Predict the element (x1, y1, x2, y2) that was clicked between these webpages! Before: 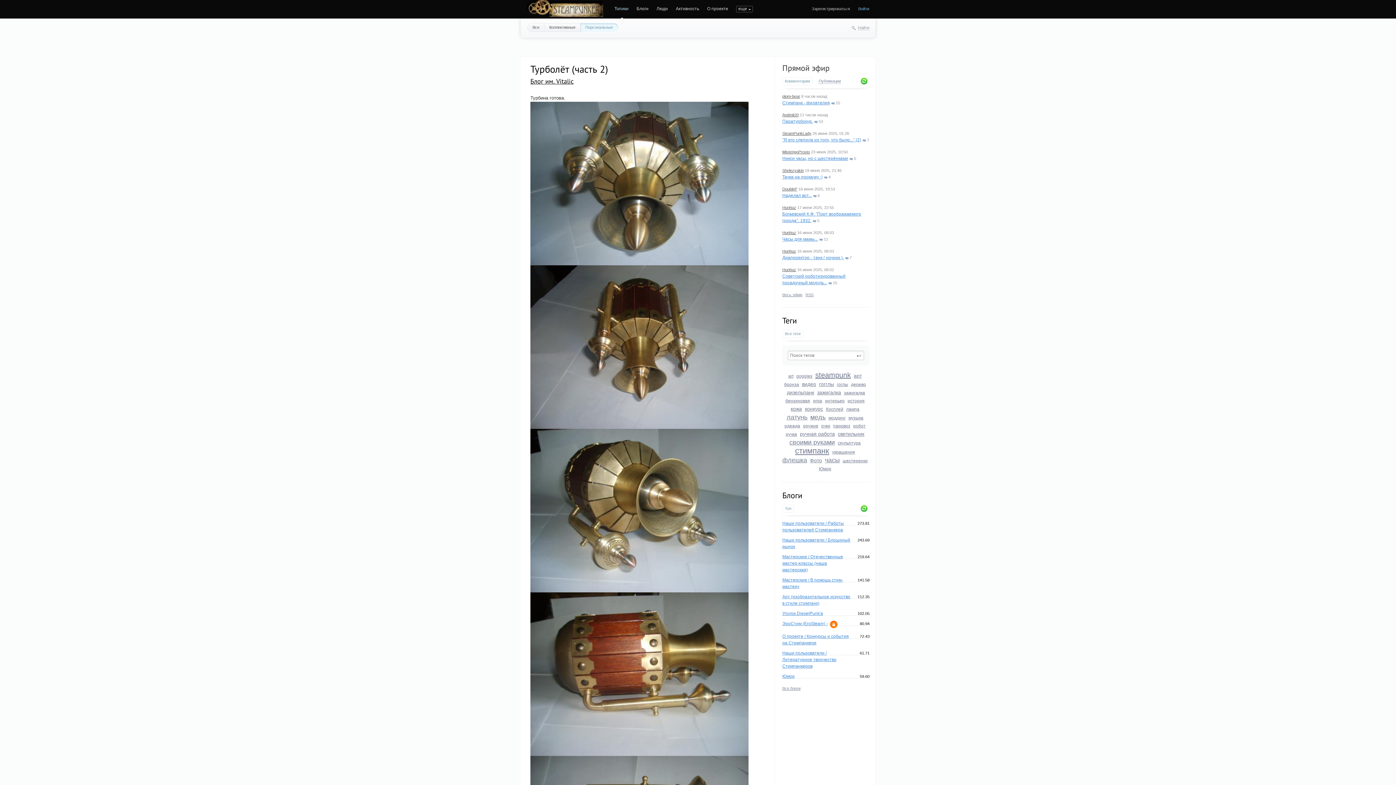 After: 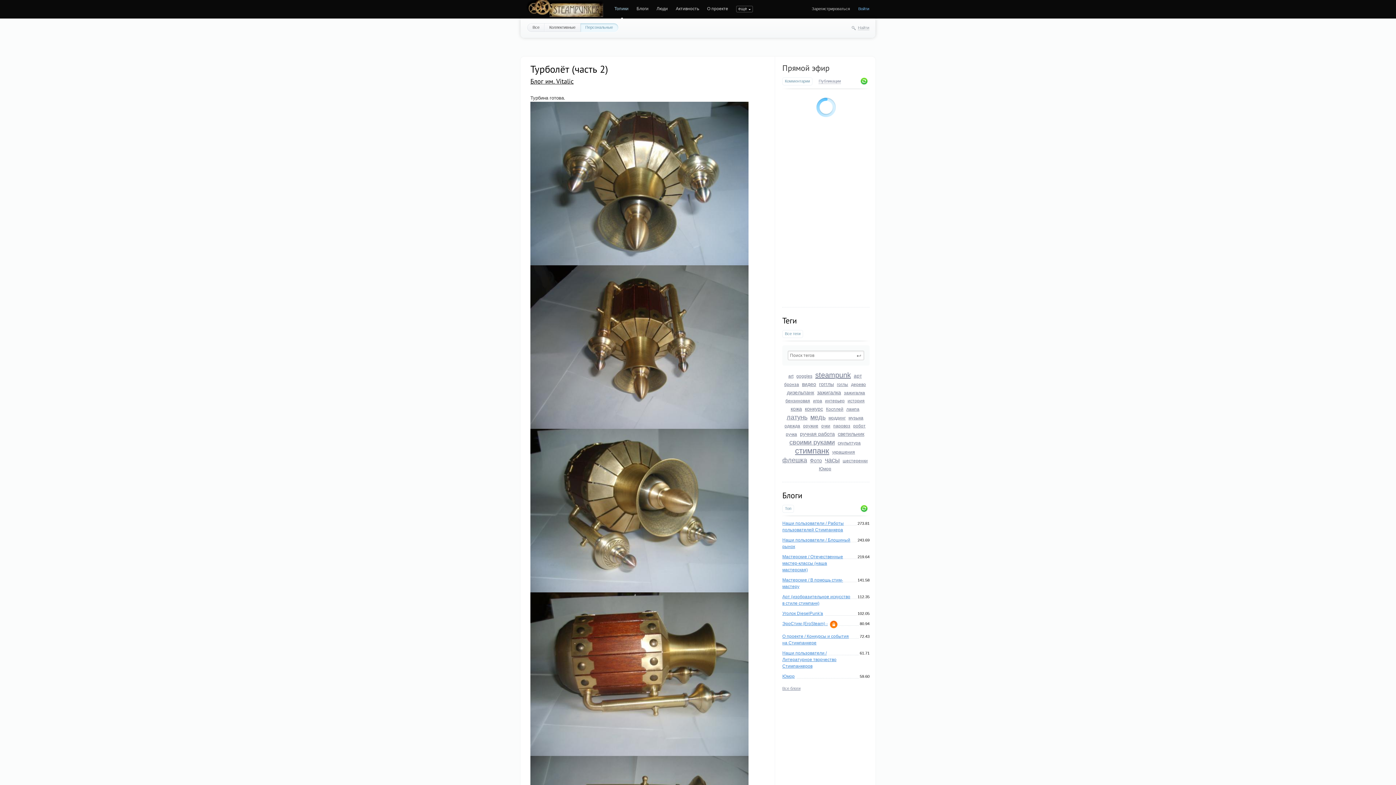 Action: bbox: (785, 78, 810, 83) label: Комментарии